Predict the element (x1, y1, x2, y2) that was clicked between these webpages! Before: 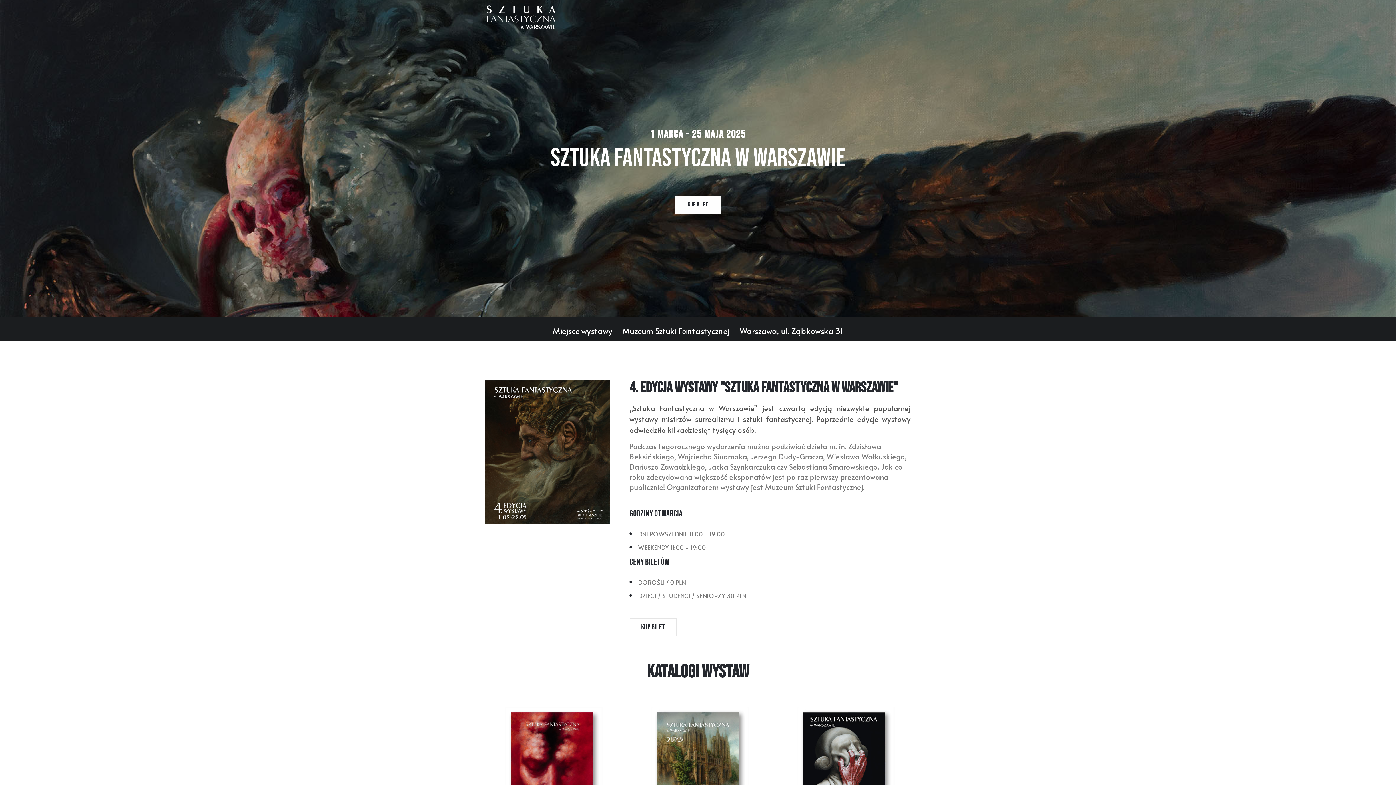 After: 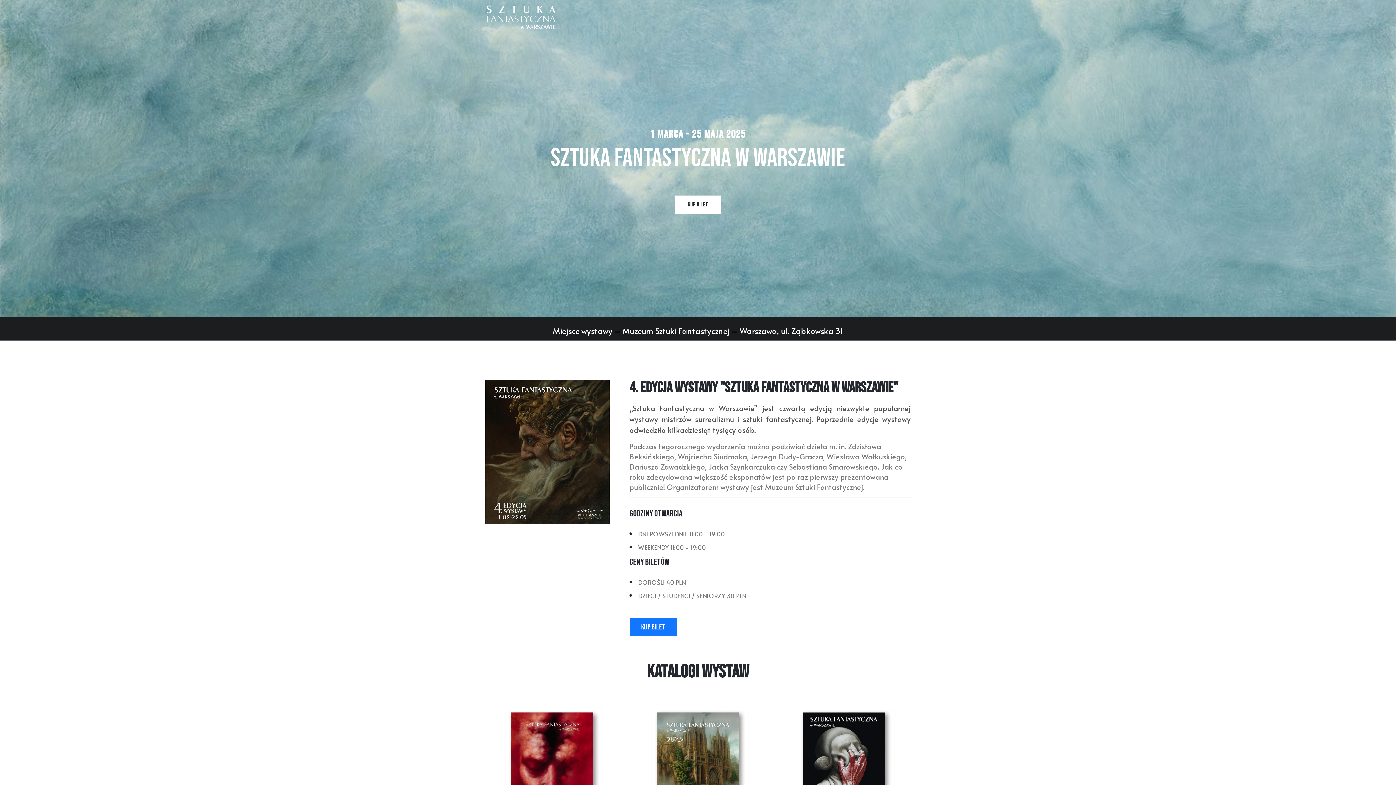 Action: bbox: (629, 618, 677, 636) label: KUP BILET